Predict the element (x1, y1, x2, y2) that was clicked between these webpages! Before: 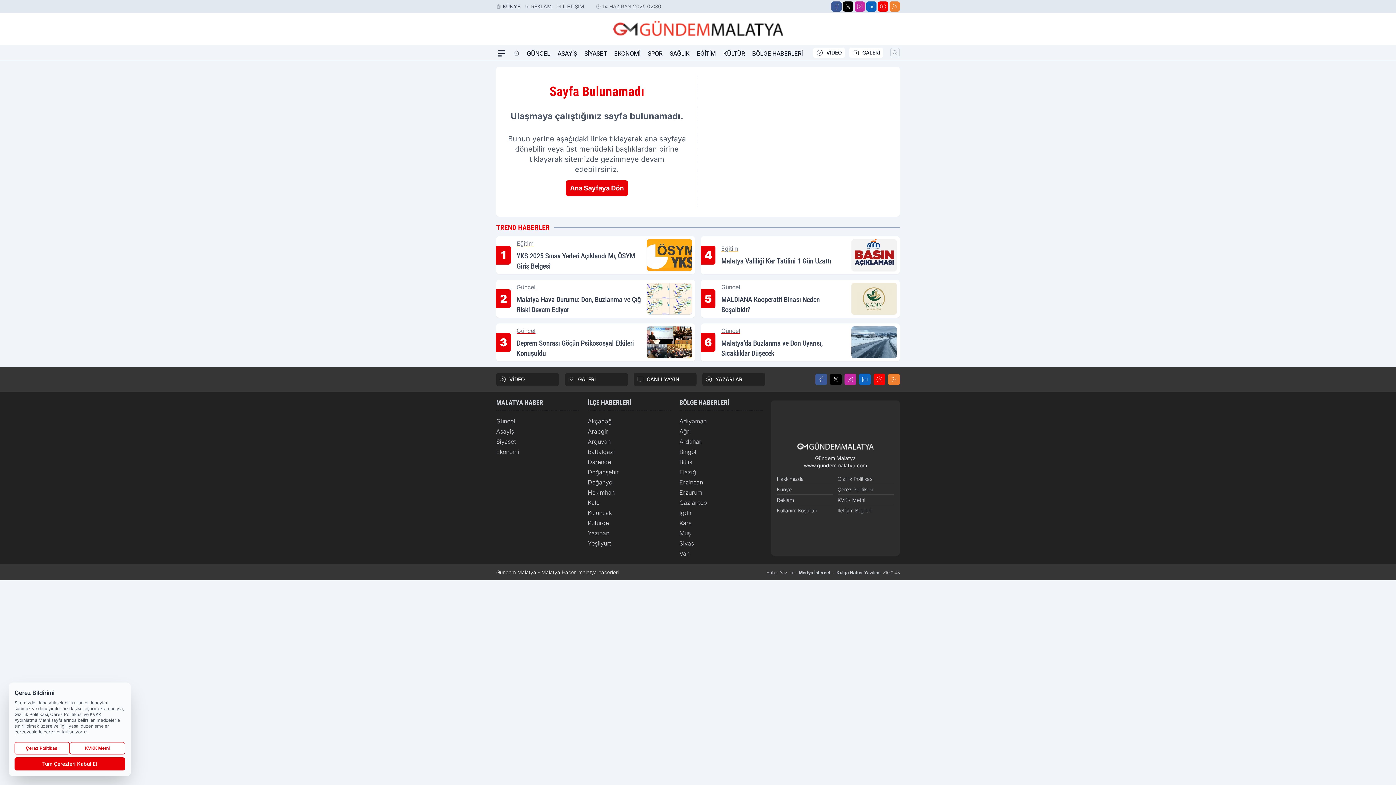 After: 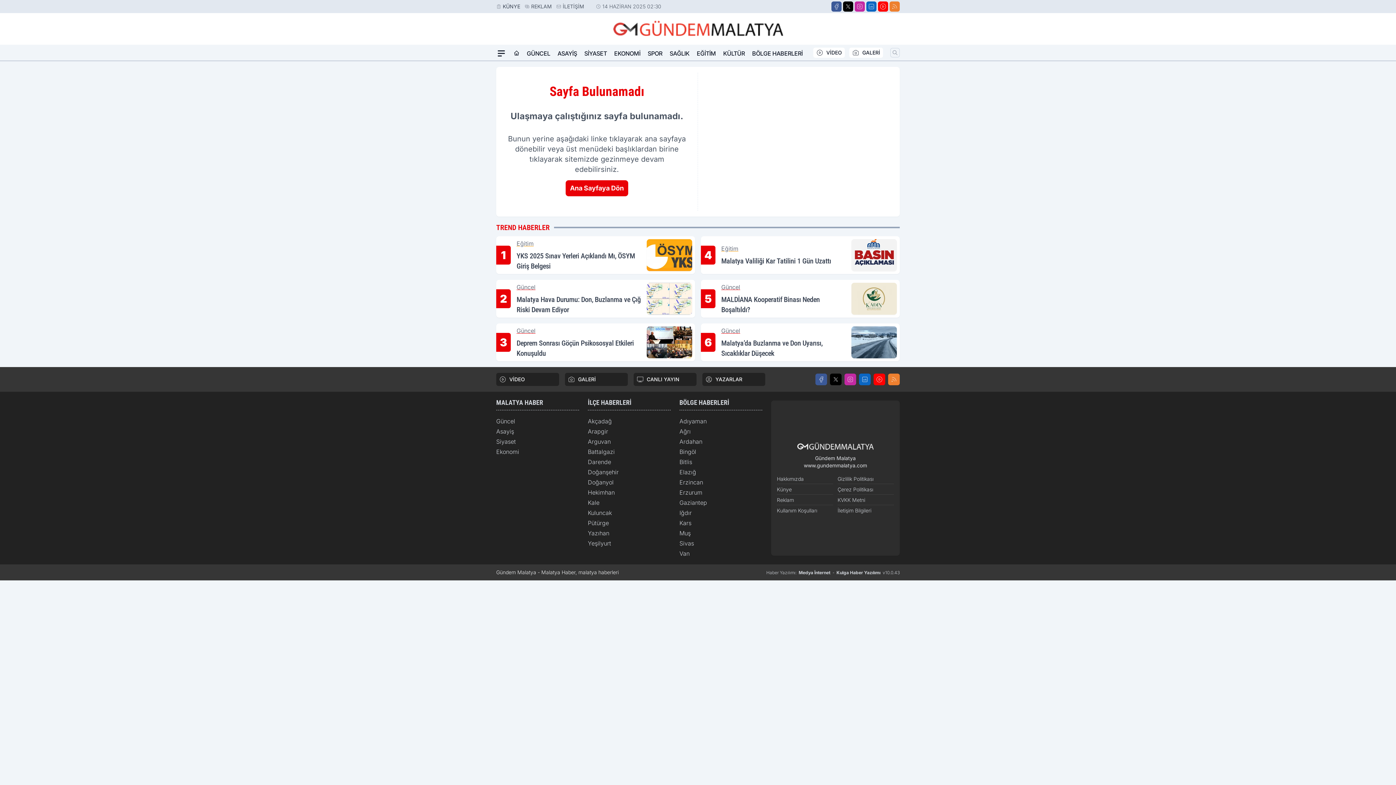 Action: label: Tüm Çerezleri Kabul Et bbox: (14, 757, 125, 770)